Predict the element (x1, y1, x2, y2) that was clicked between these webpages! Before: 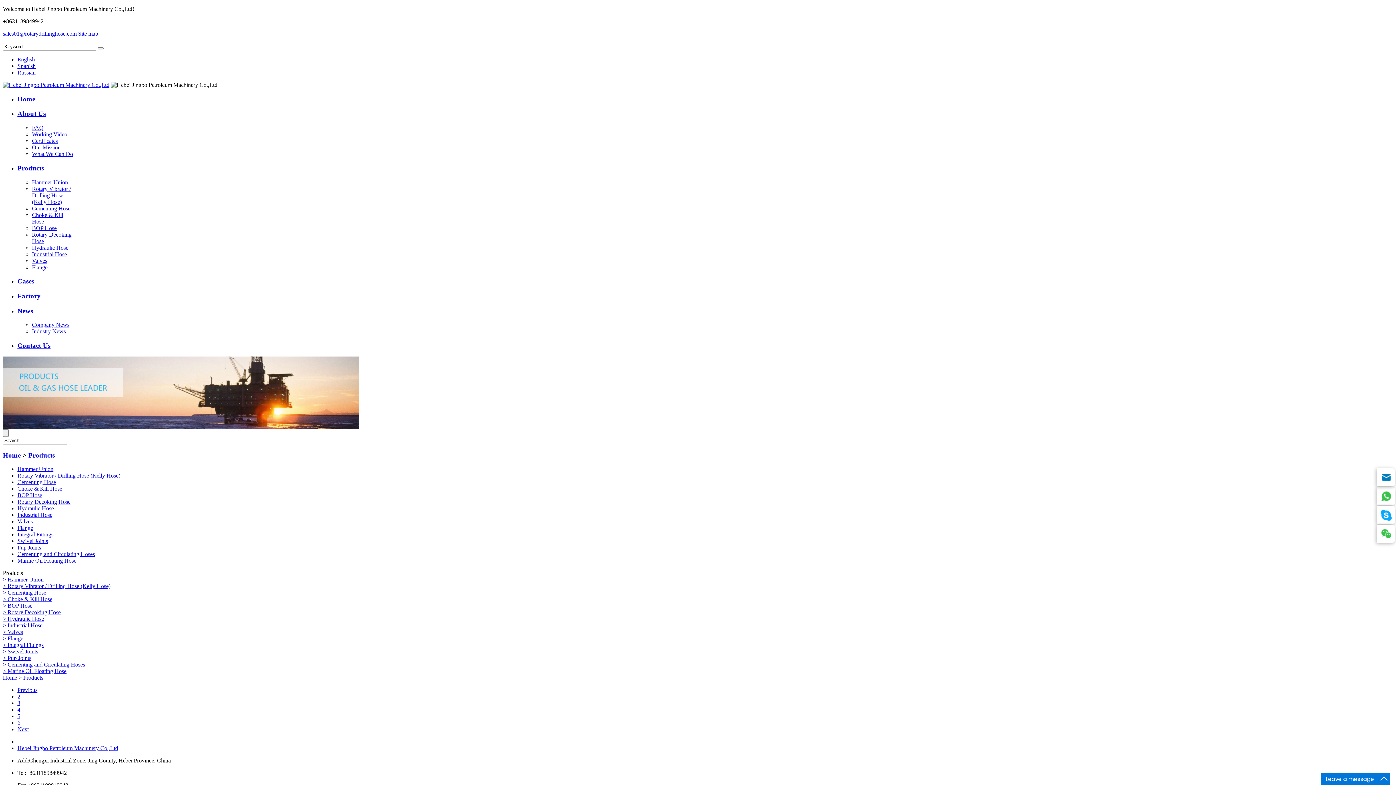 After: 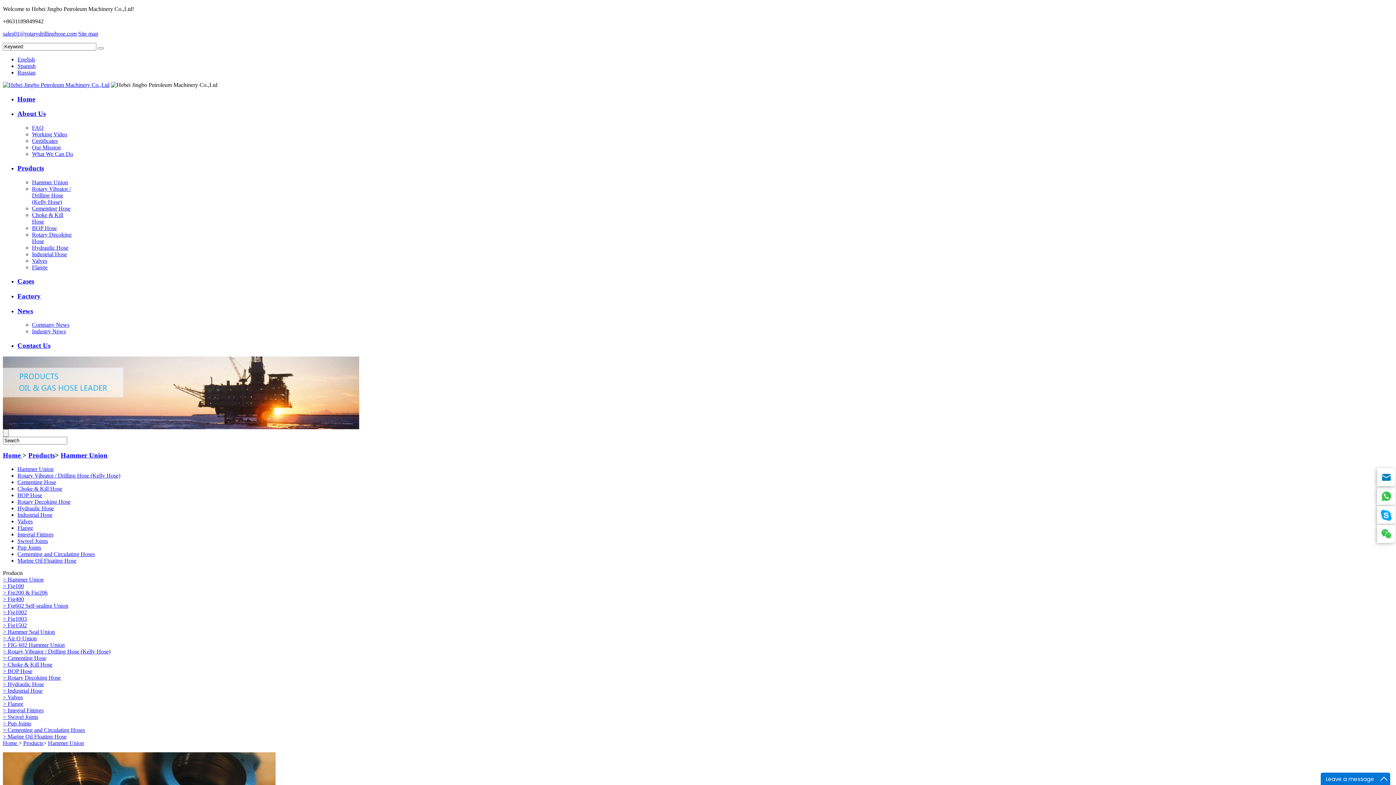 Action: label: Hammer Union bbox: (17, 466, 53, 472)